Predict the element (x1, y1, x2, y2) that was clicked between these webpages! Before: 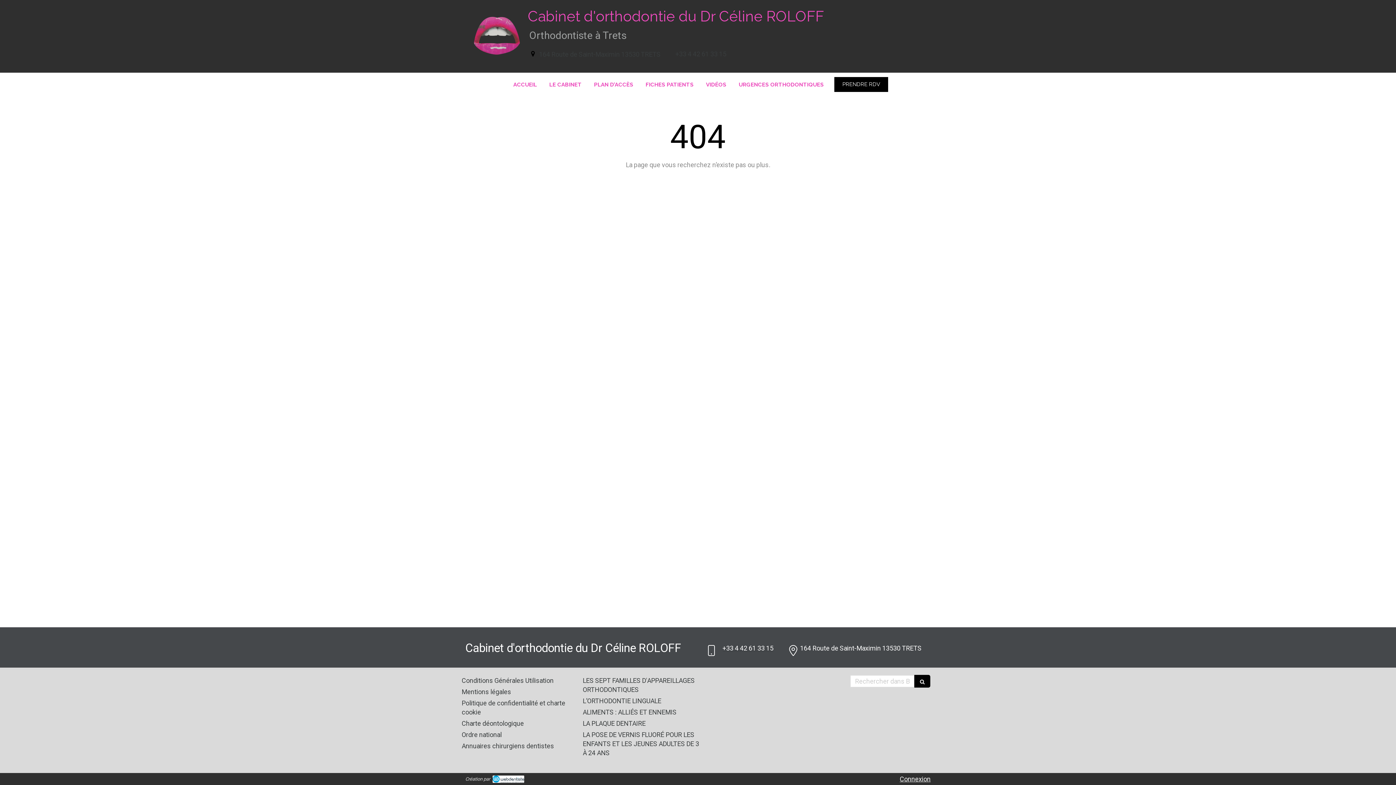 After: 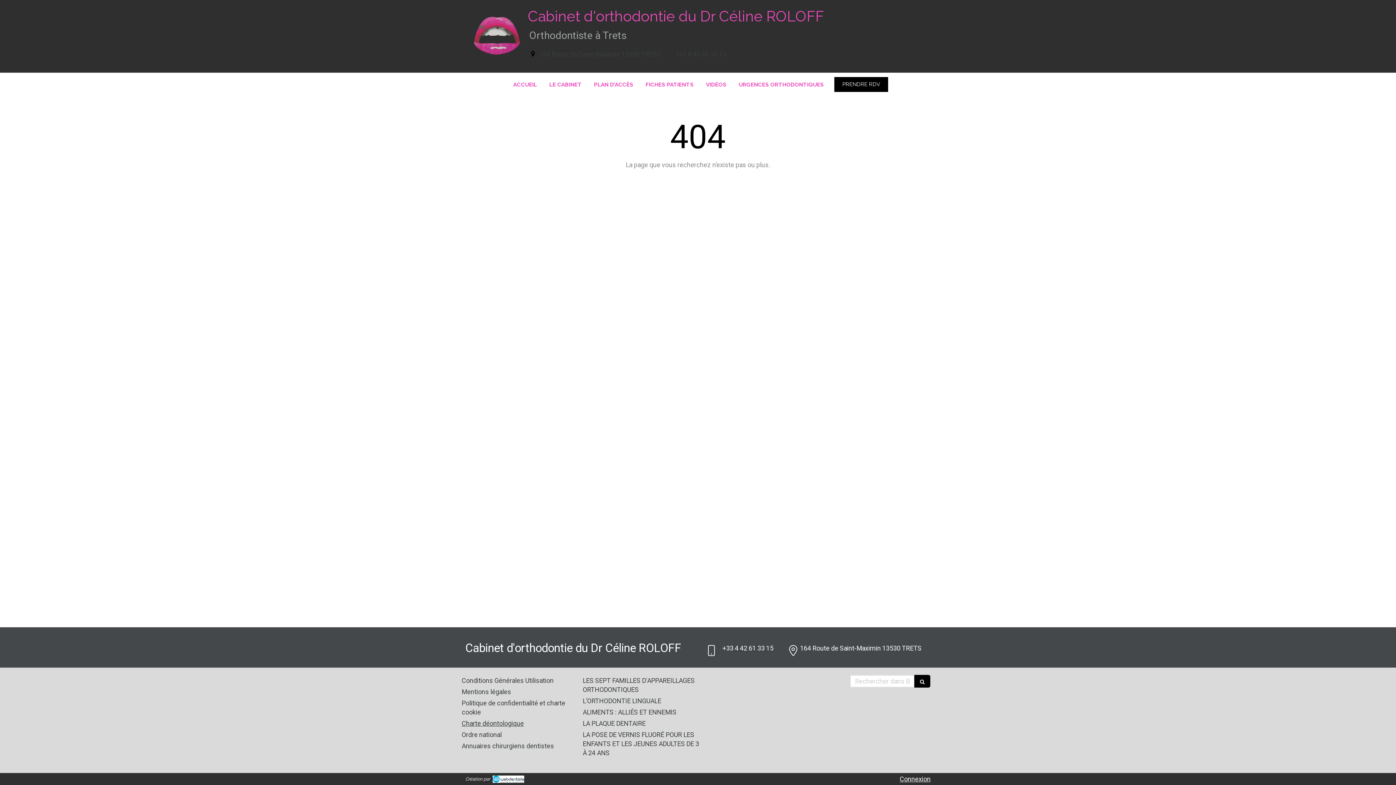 Action: bbox: (461, 720, 524, 727) label: Charte déontologique